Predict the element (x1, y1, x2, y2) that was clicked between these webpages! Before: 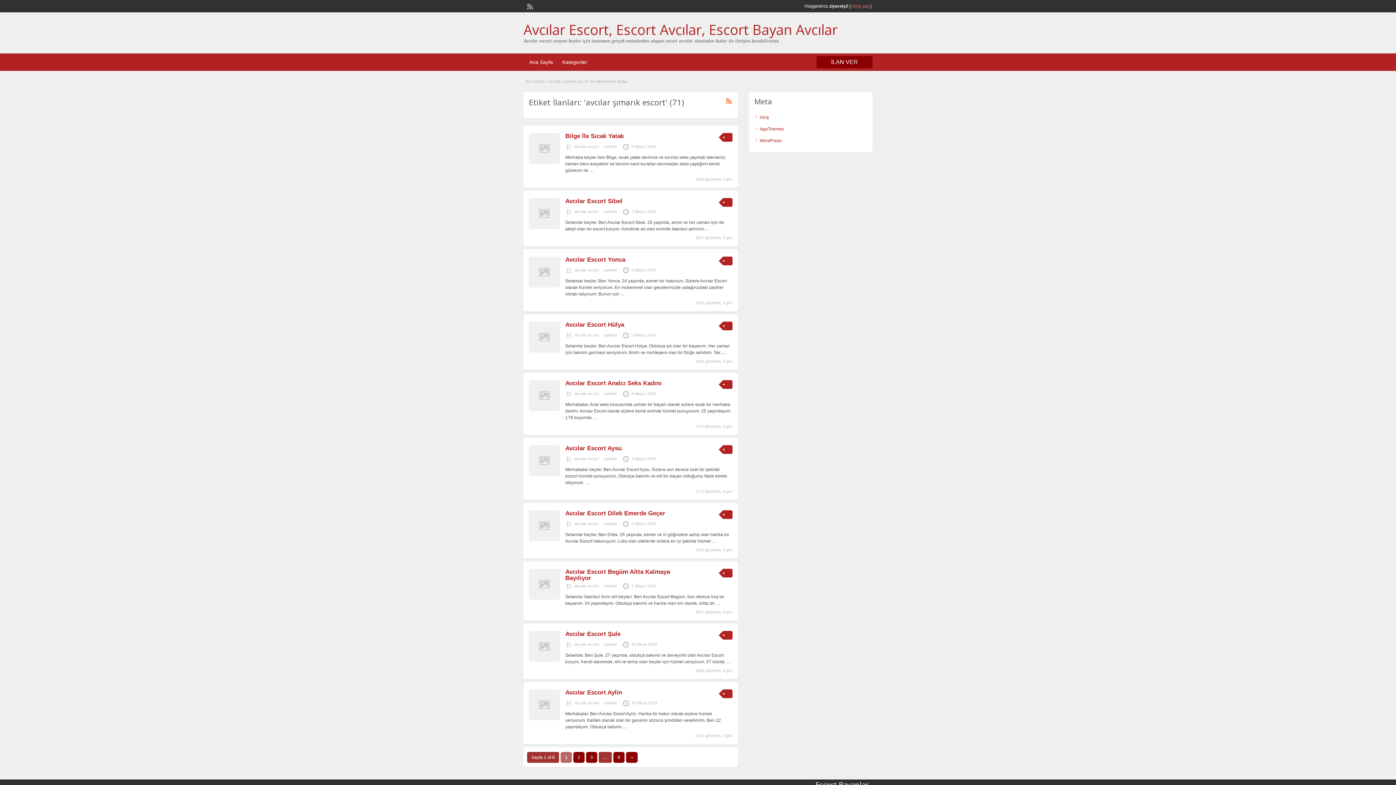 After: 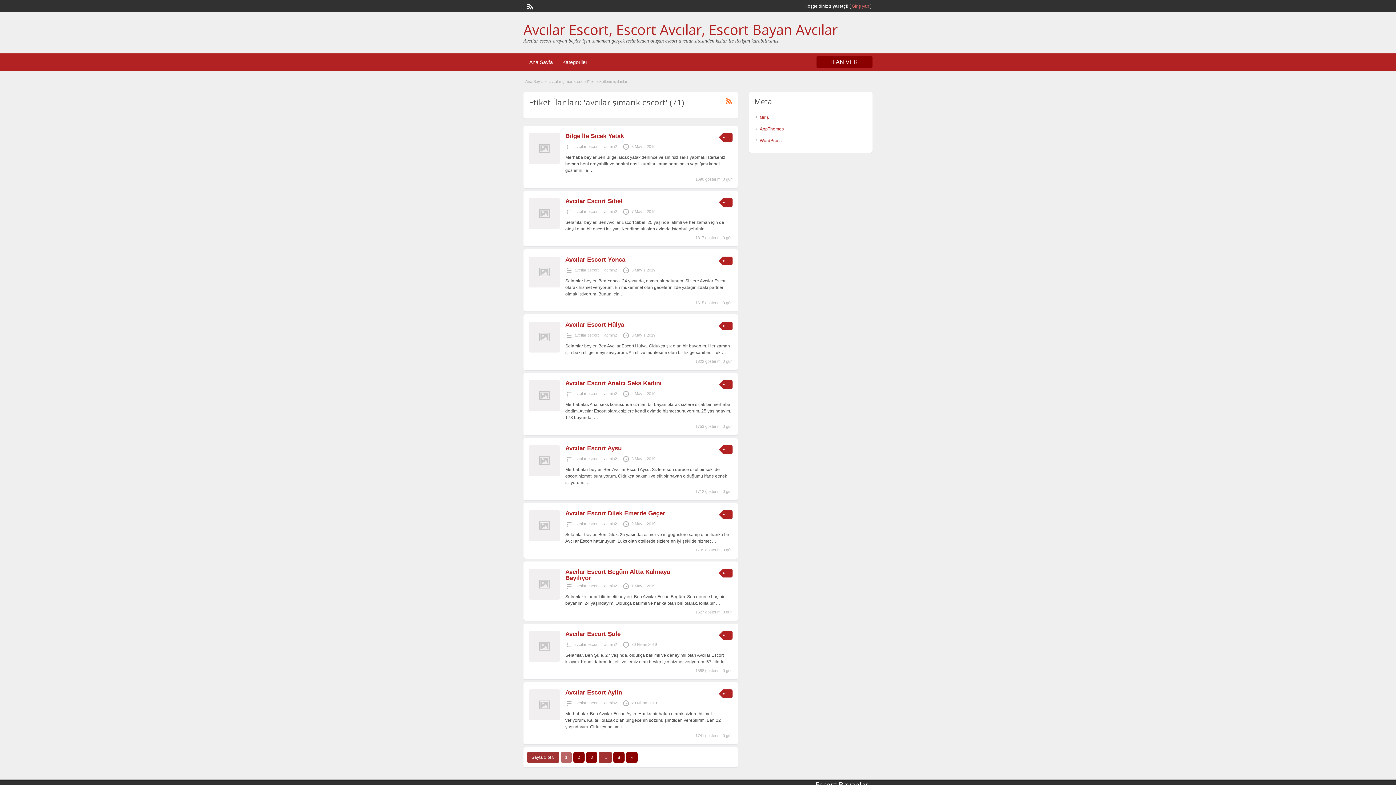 Action: bbox: (526, 2, 532, 8)